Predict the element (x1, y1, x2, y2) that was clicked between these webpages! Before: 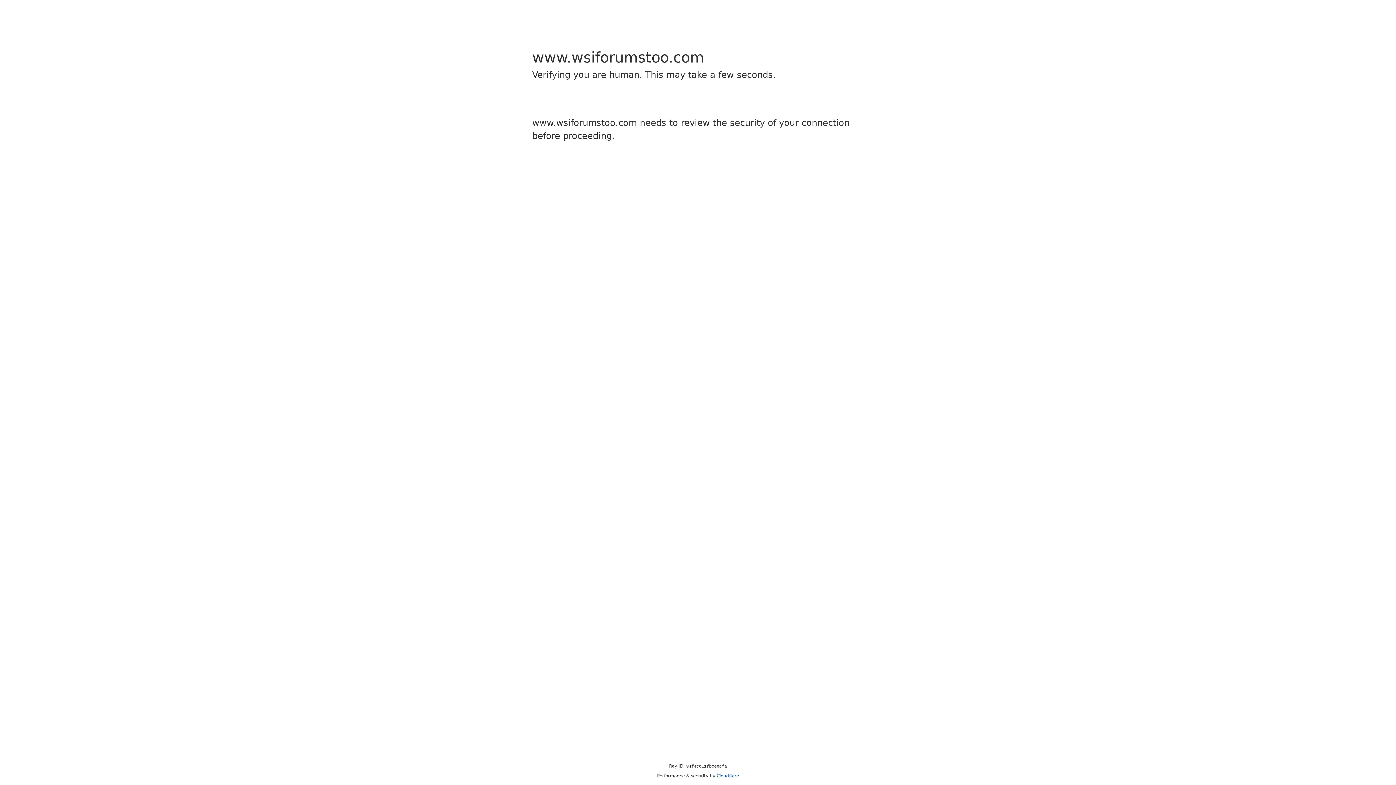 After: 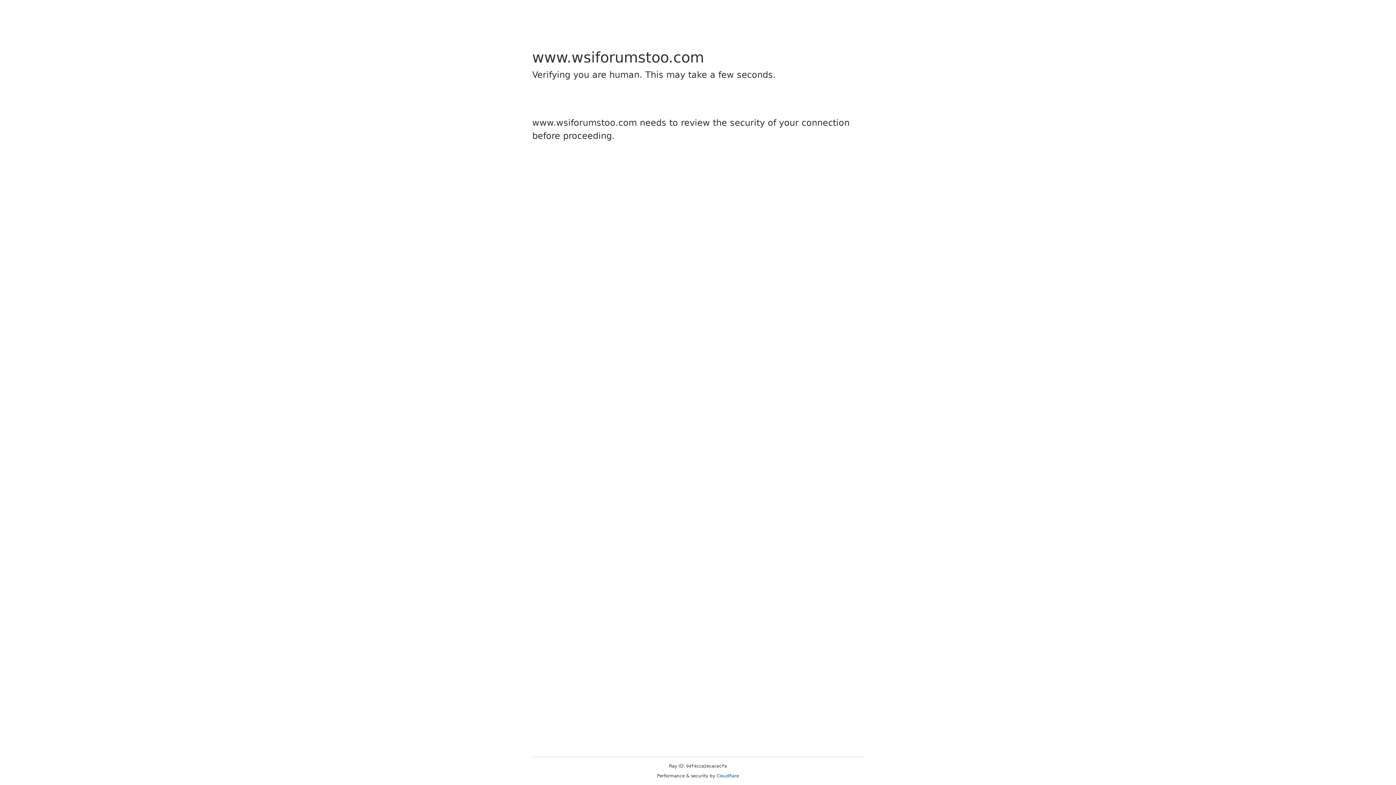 Action: bbox: (716, 773, 739, 778) label: Cloudflare